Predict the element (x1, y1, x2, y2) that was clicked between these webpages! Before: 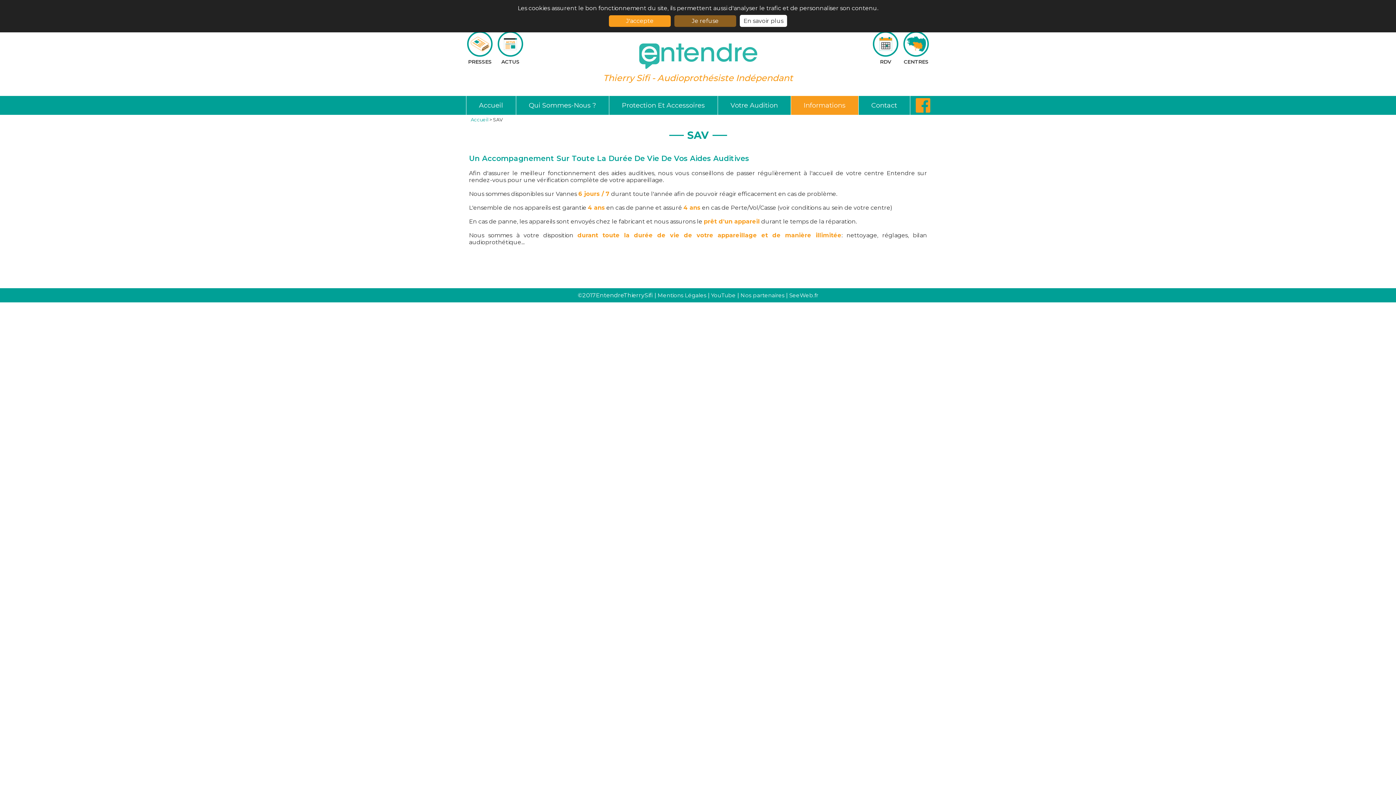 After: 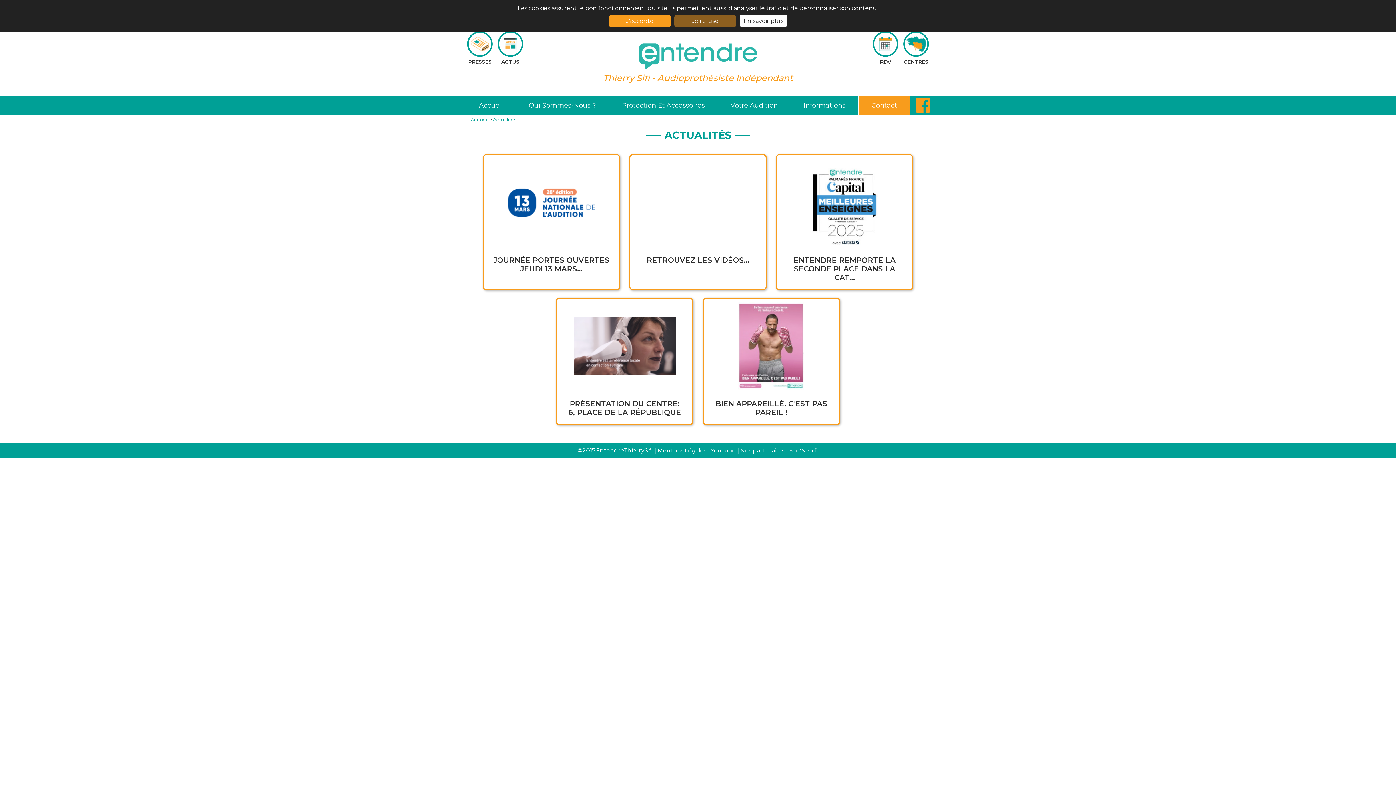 Action: label: ACTUS bbox: (497, 31, 523, 65)